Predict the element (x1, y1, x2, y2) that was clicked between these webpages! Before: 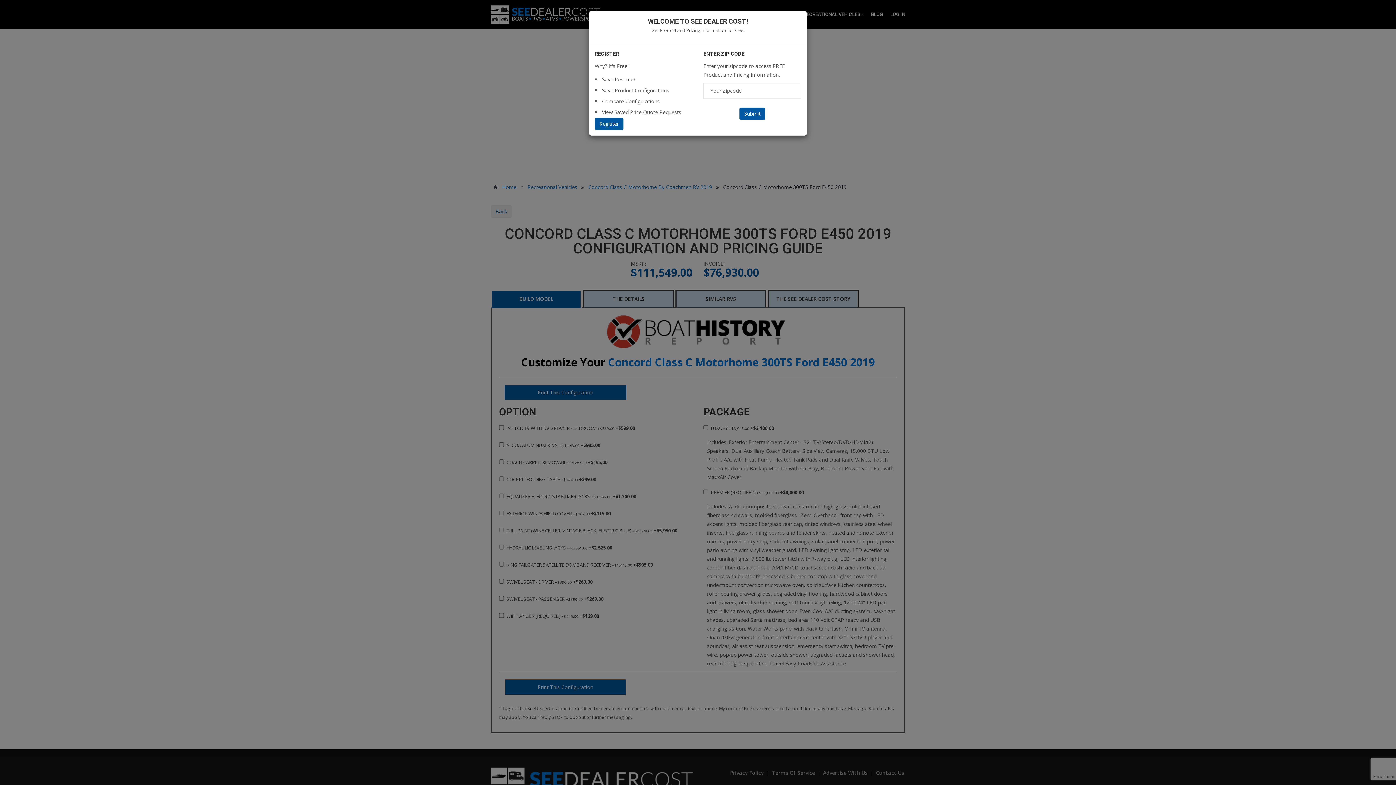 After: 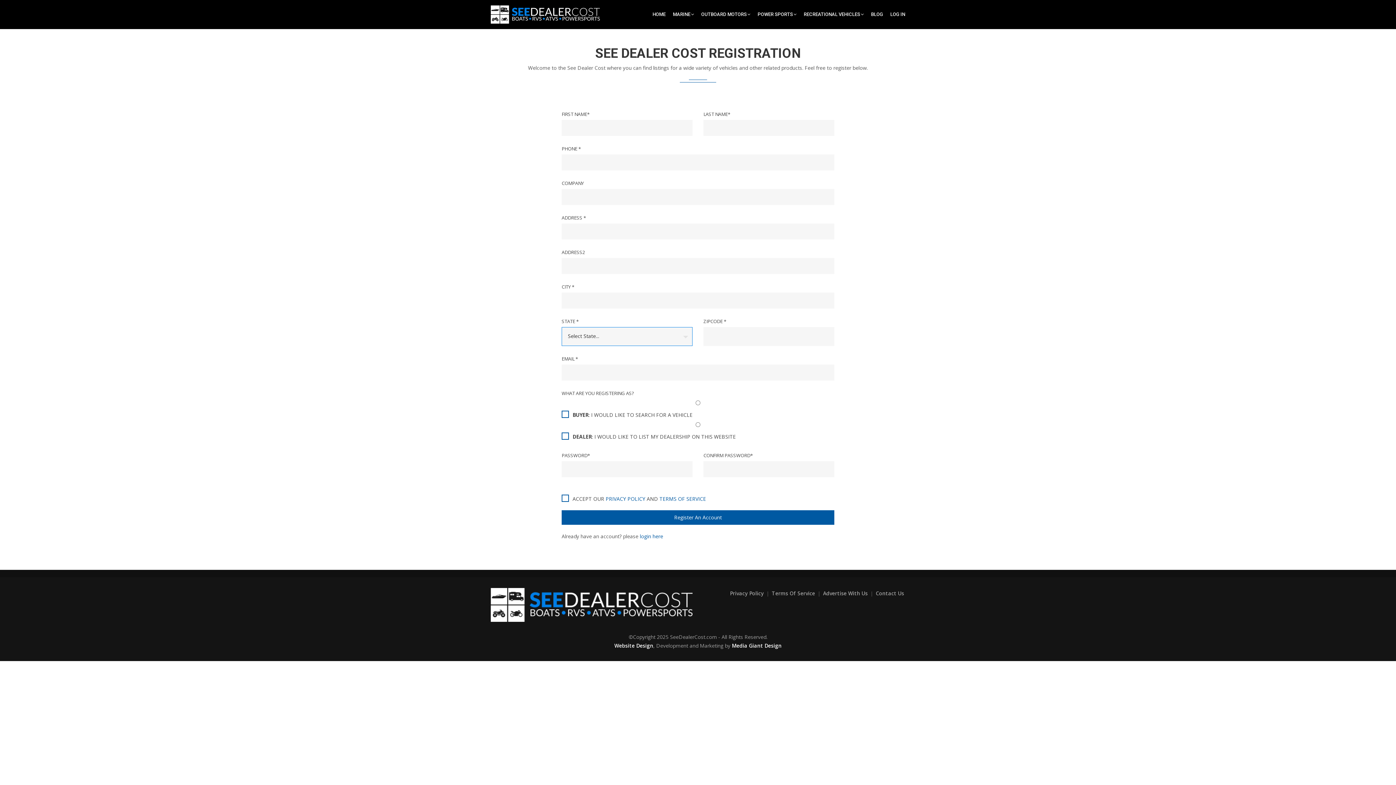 Action: bbox: (594, 117, 623, 130) label: Register